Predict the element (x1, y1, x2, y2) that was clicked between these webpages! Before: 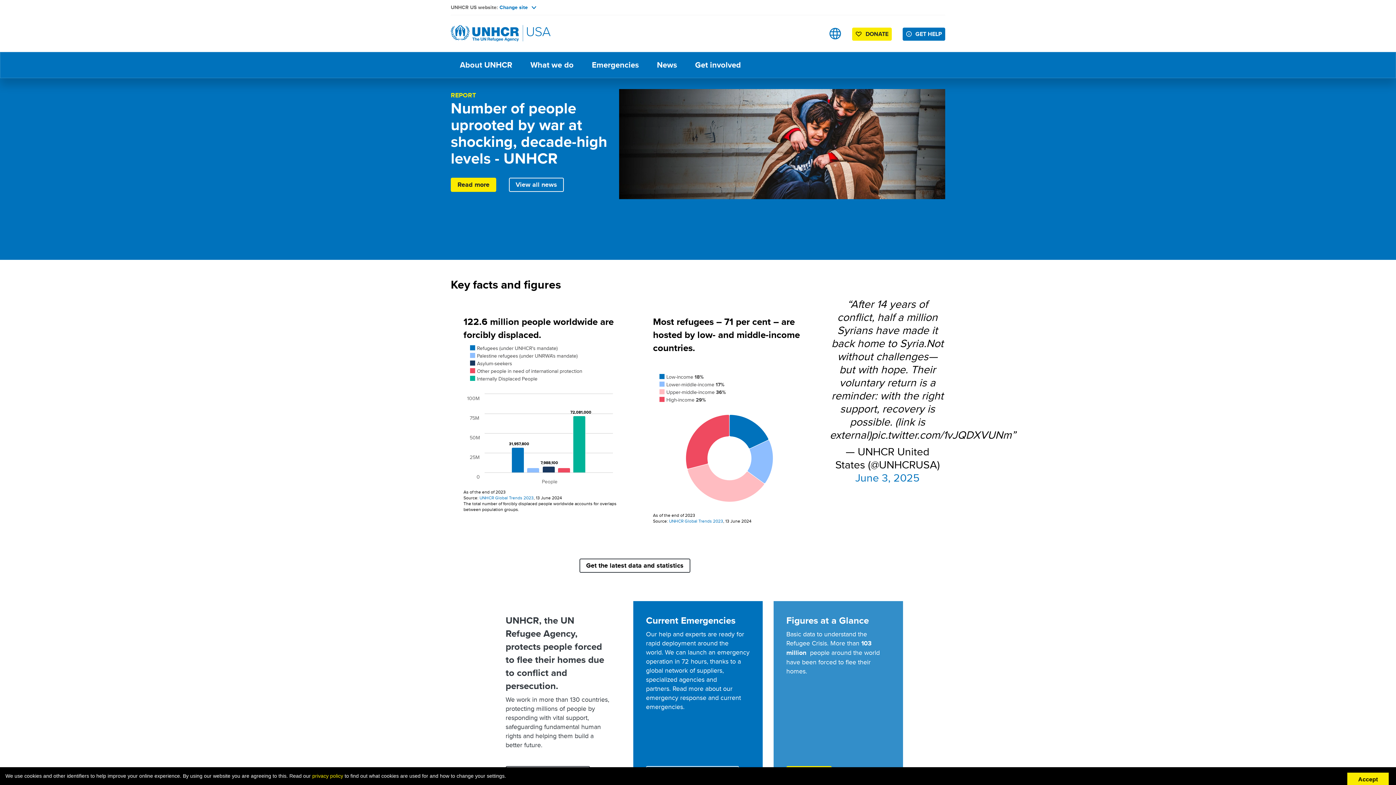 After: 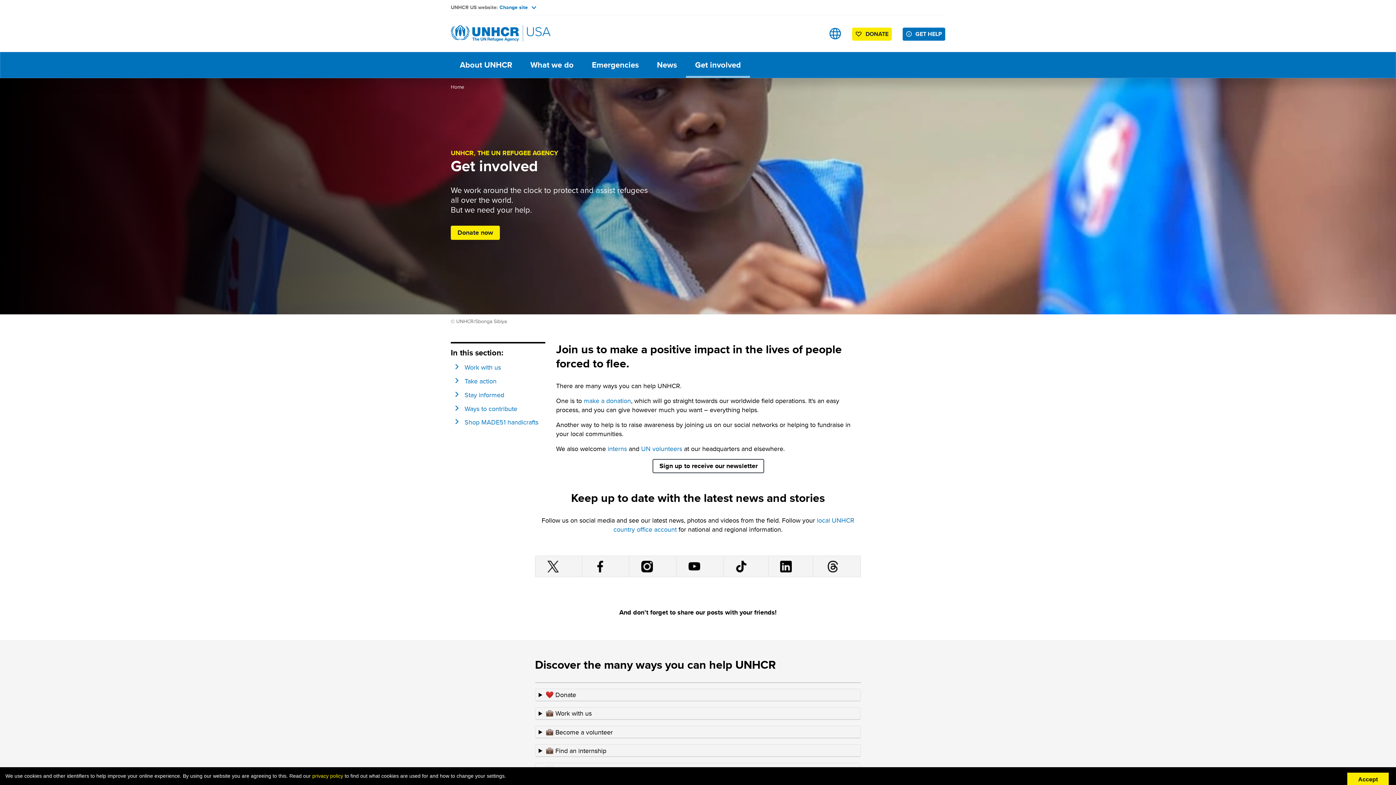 Action: label: Get involved bbox: (686, 52, 750, 77)